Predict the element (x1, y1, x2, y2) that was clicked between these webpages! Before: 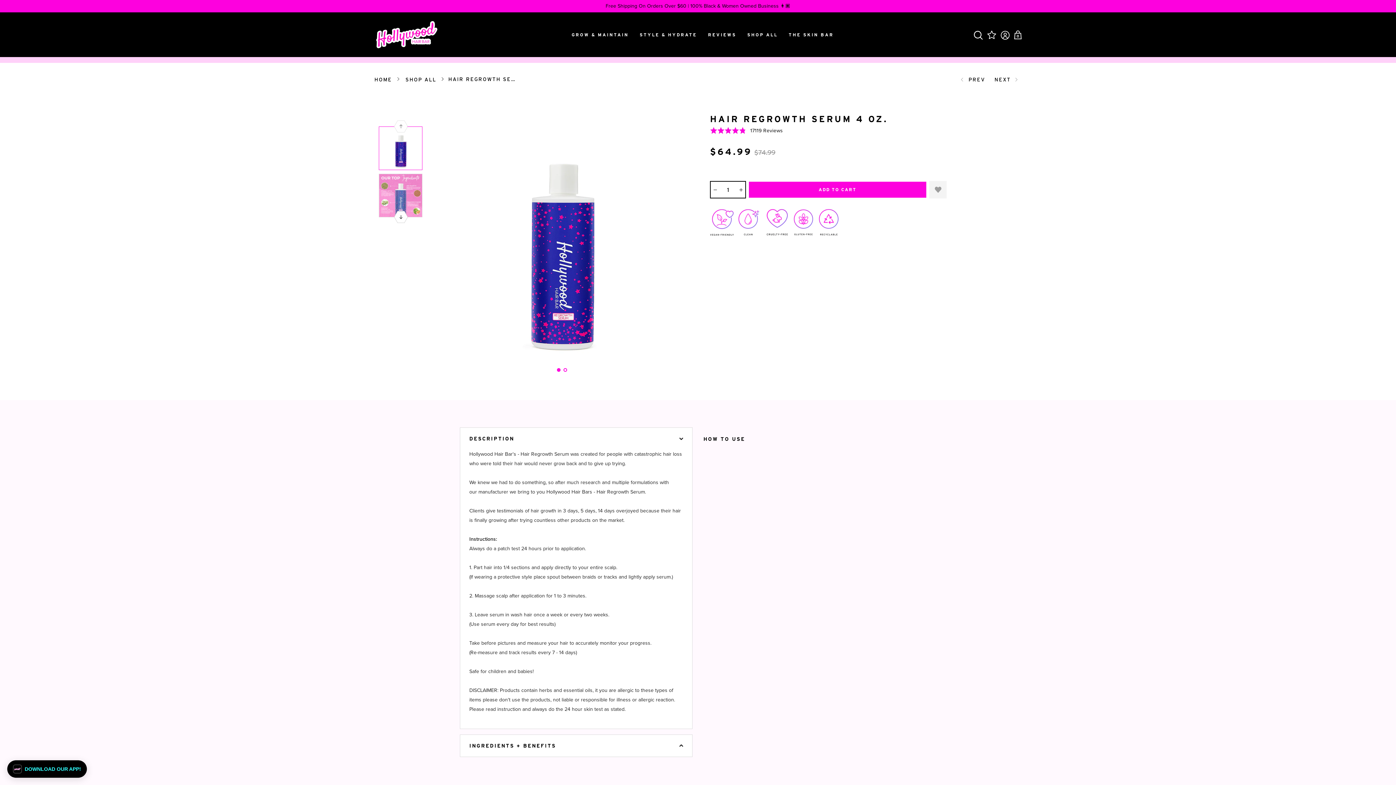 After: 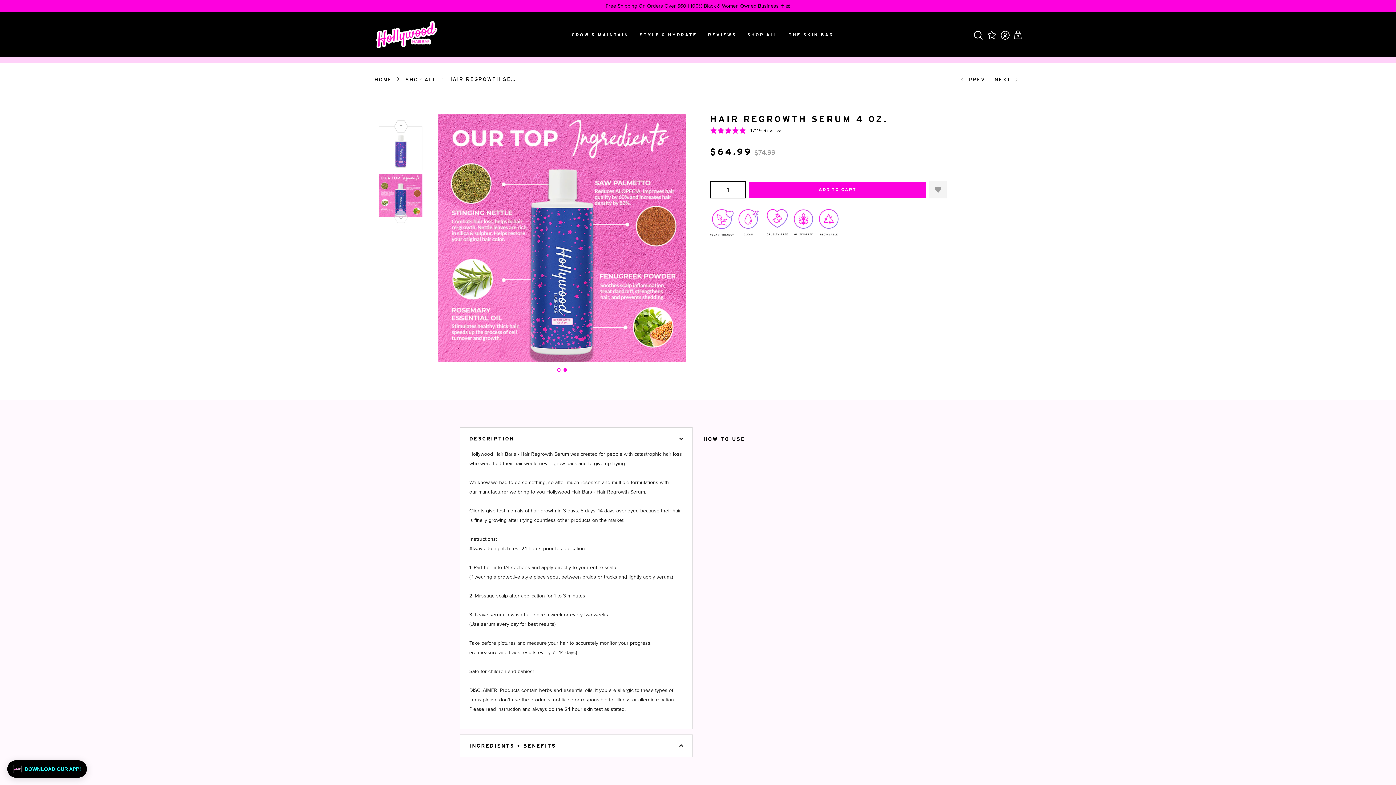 Action: label: Next slide bbox: (392, 208, 408, 224)